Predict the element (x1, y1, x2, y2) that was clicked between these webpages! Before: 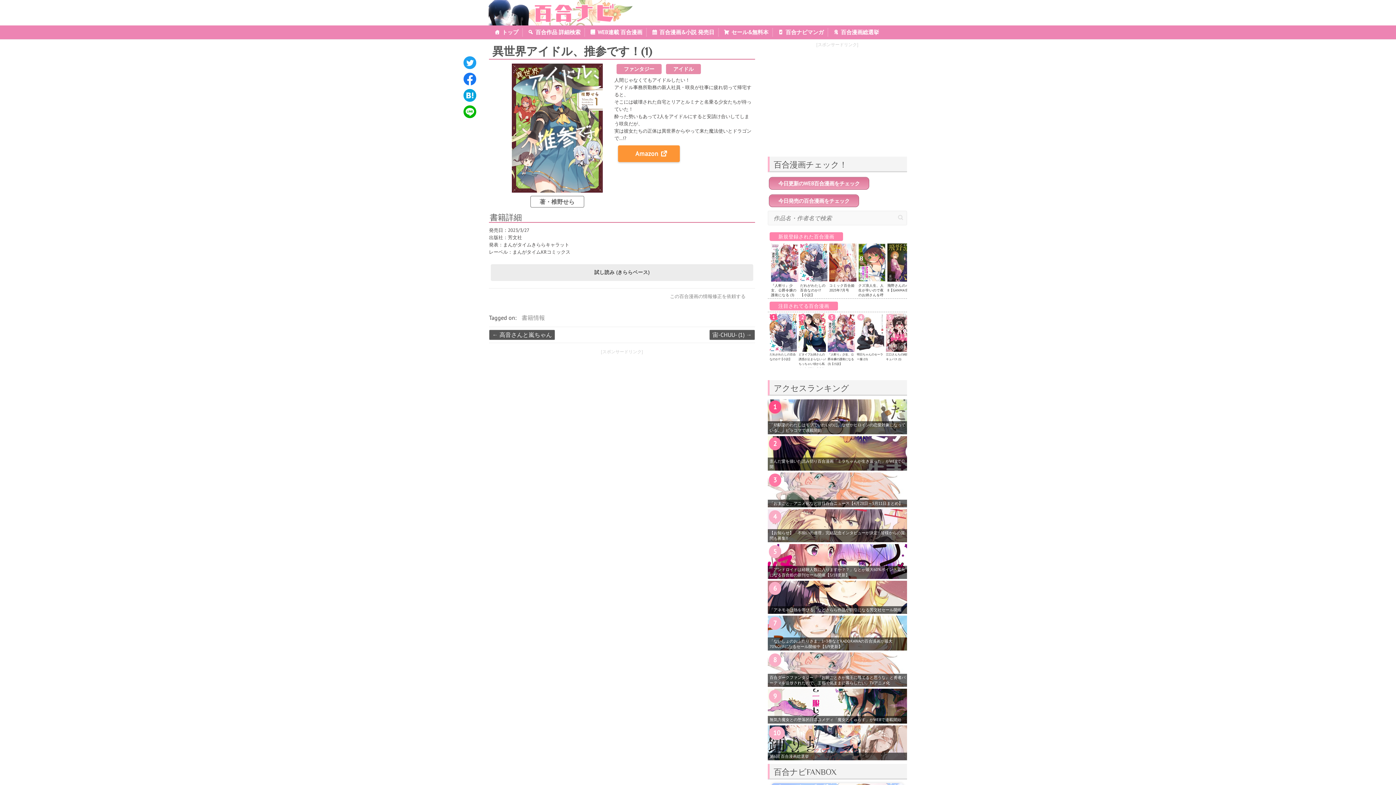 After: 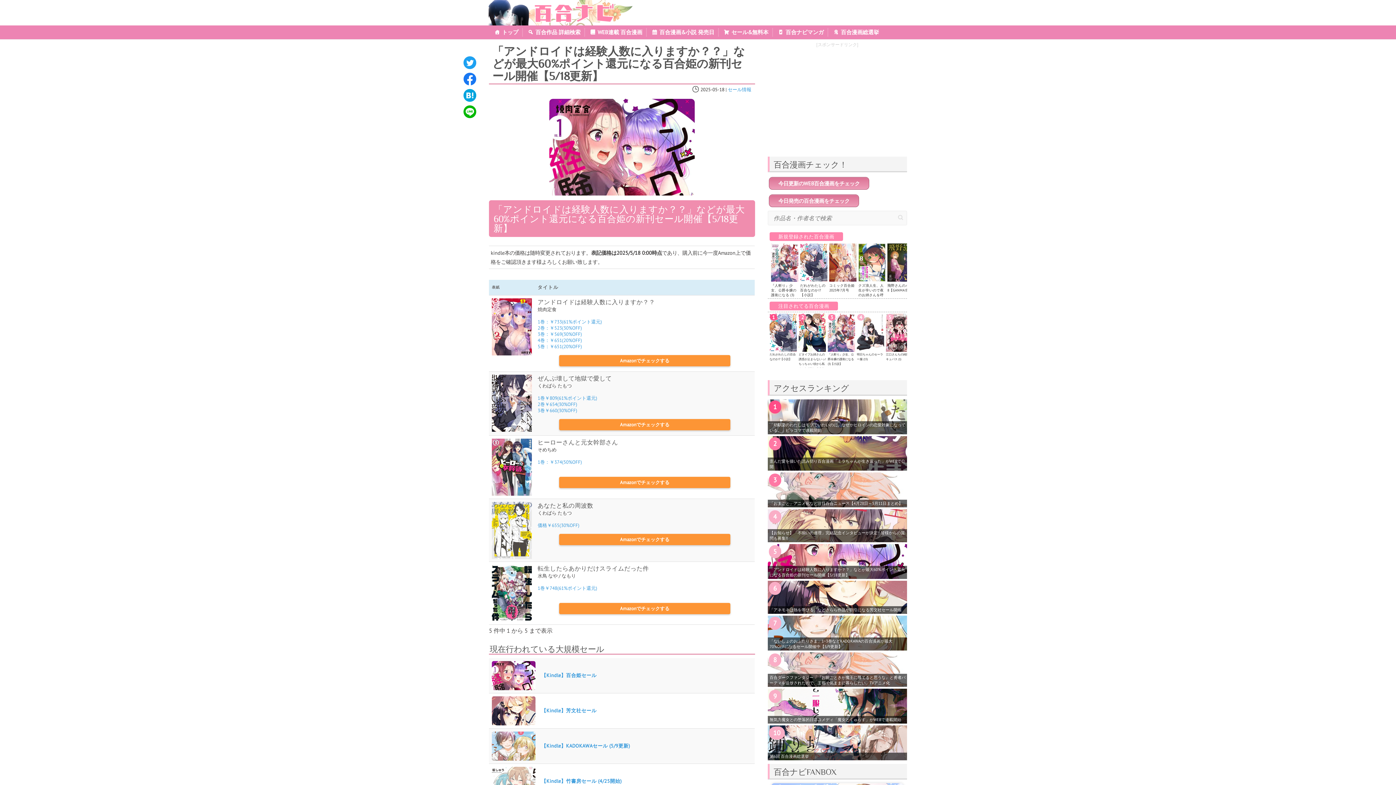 Action: label: 「アンドロイドは経験人数に入りますか？？」などが最大60%ポイント還元になる百合姫の新刊セール開催【5/18更新】 bbox: (768, 566, 908, 579)